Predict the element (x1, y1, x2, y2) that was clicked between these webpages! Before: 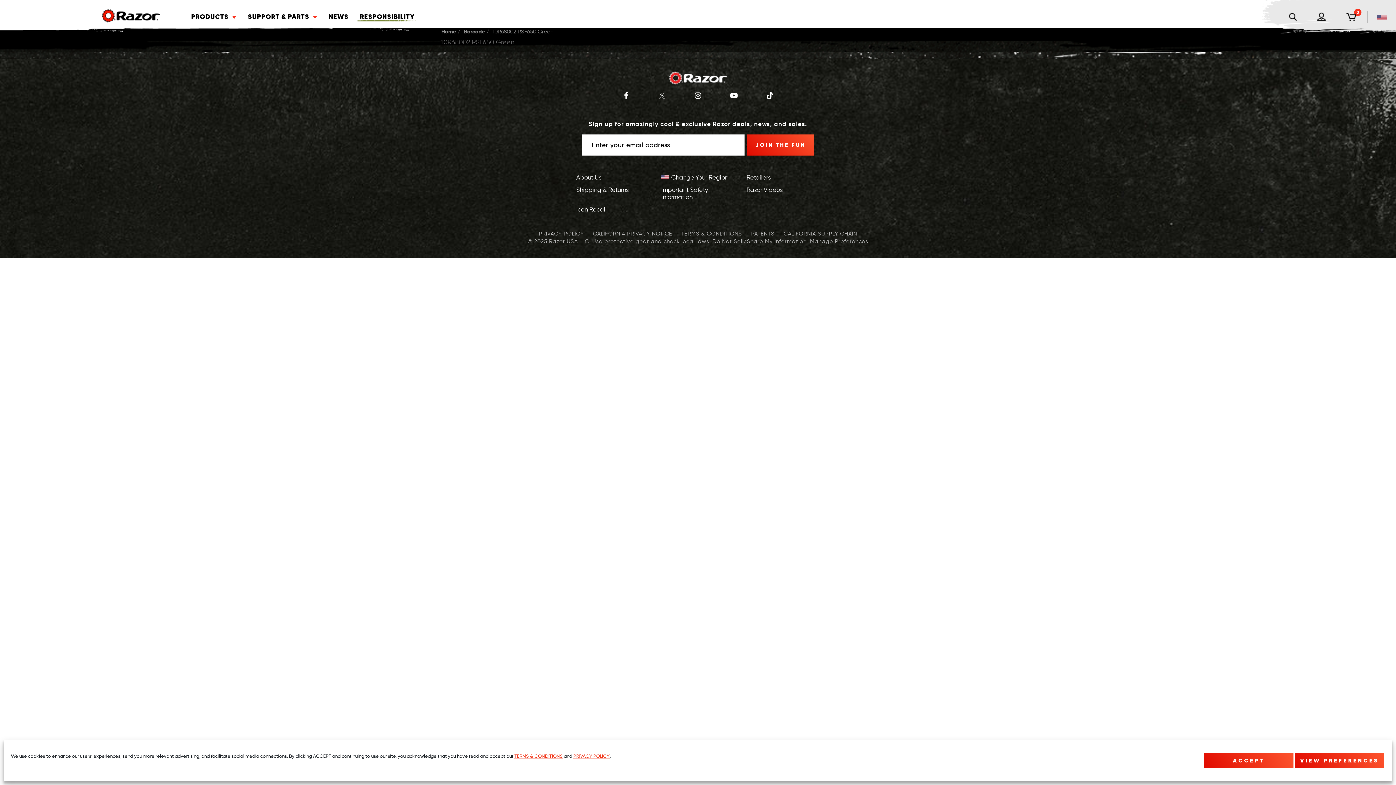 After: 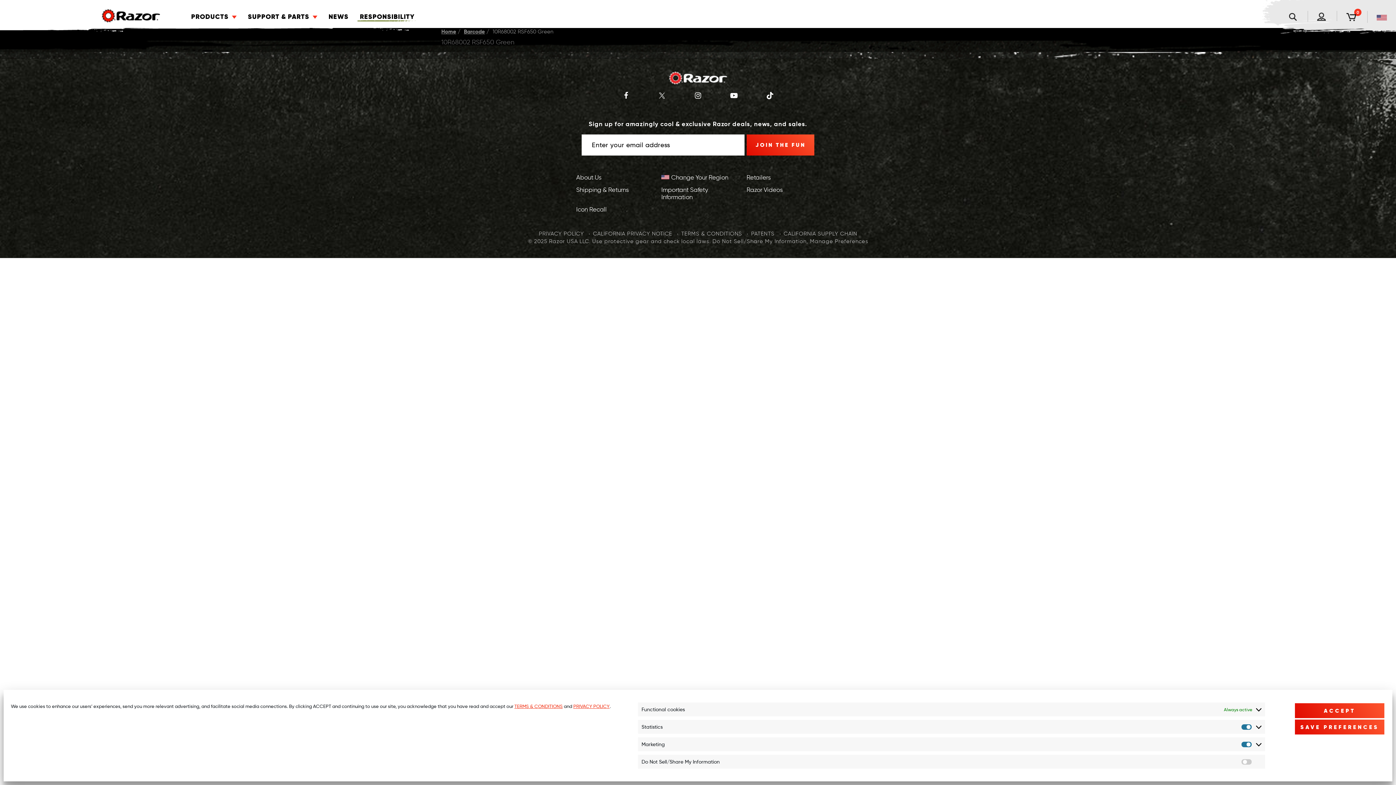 Action: bbox: (1294, 752, 1385, 769) label: VIEW PREFERENCES